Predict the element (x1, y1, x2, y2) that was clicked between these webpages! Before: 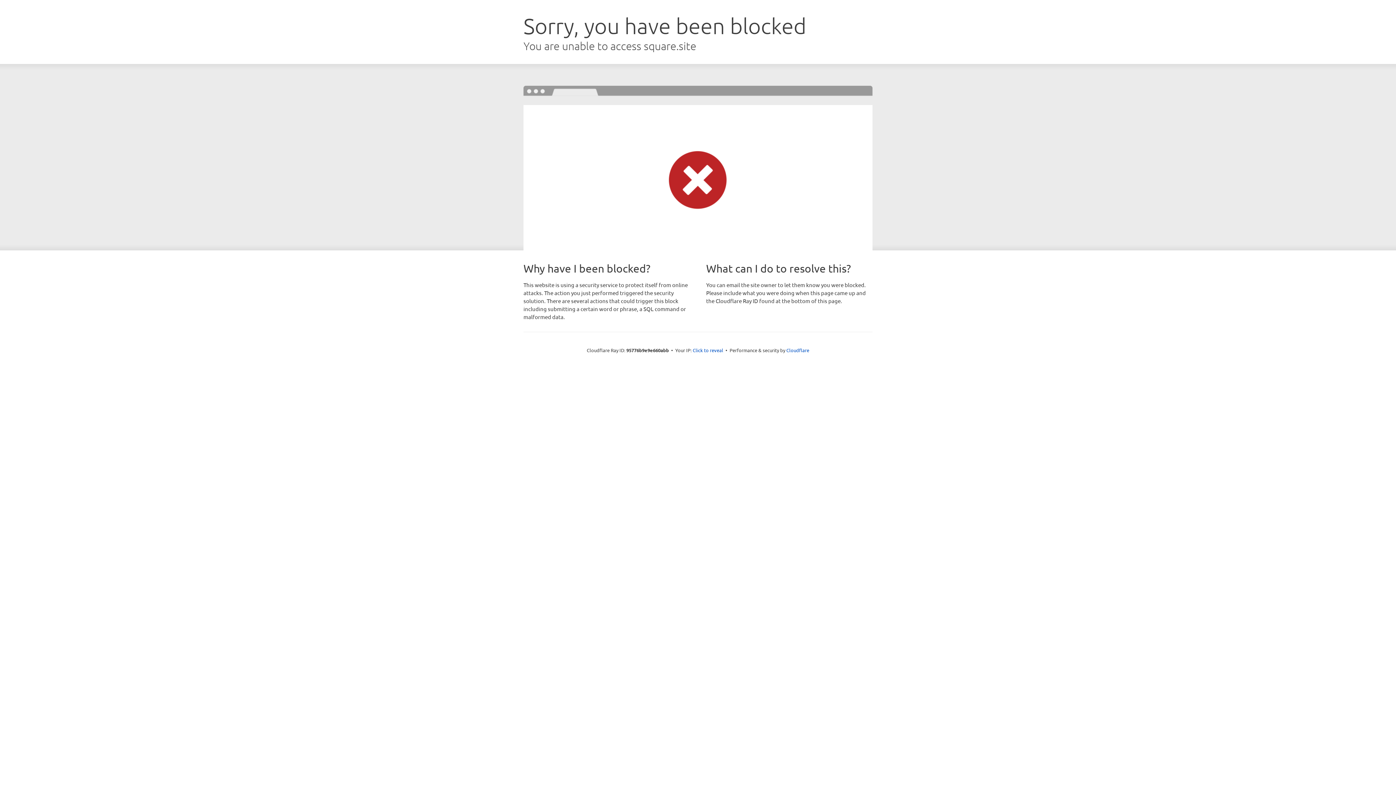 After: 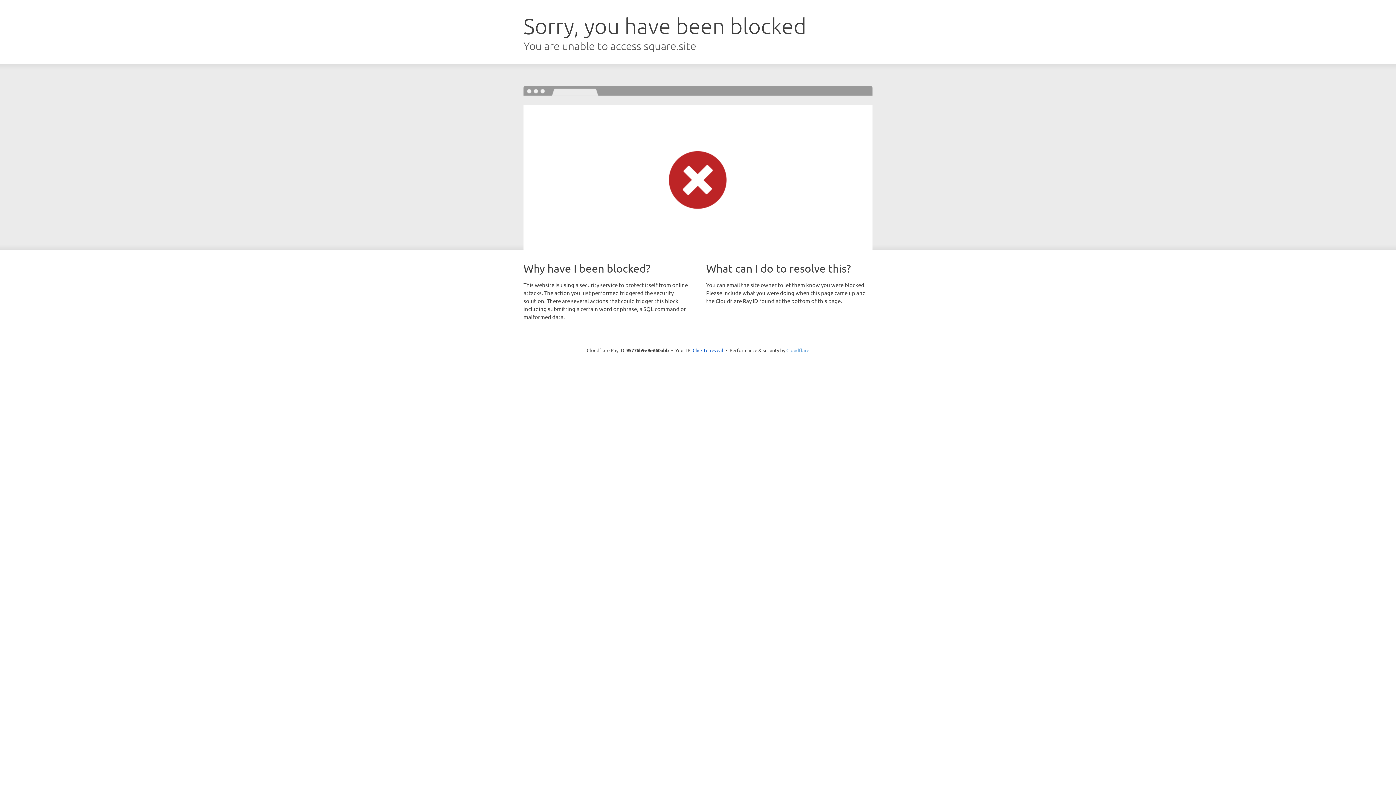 Action: label: Cloudflare bbox: (786, 347, 809, 353)